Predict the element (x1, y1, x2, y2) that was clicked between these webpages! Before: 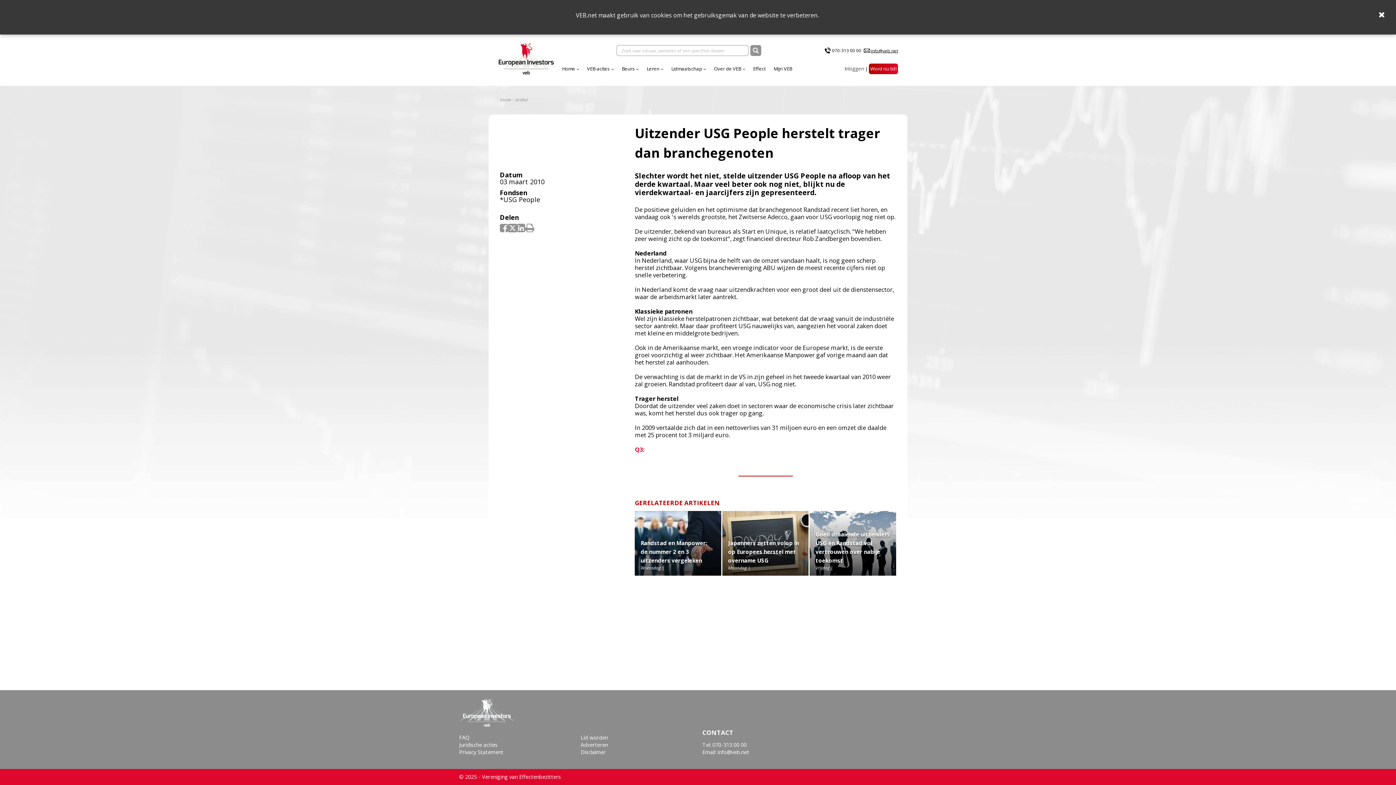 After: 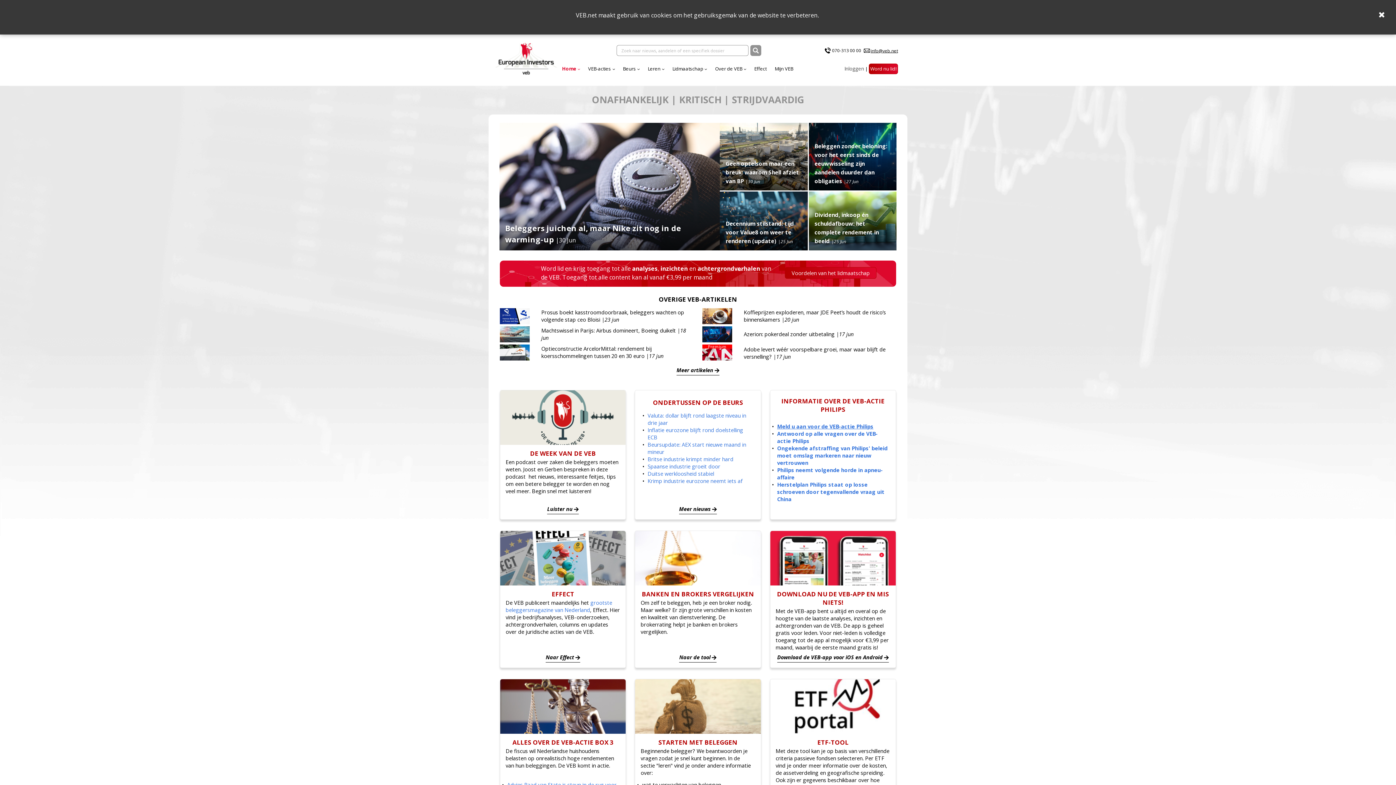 Action: bbox: (494, 40, 558, 78)